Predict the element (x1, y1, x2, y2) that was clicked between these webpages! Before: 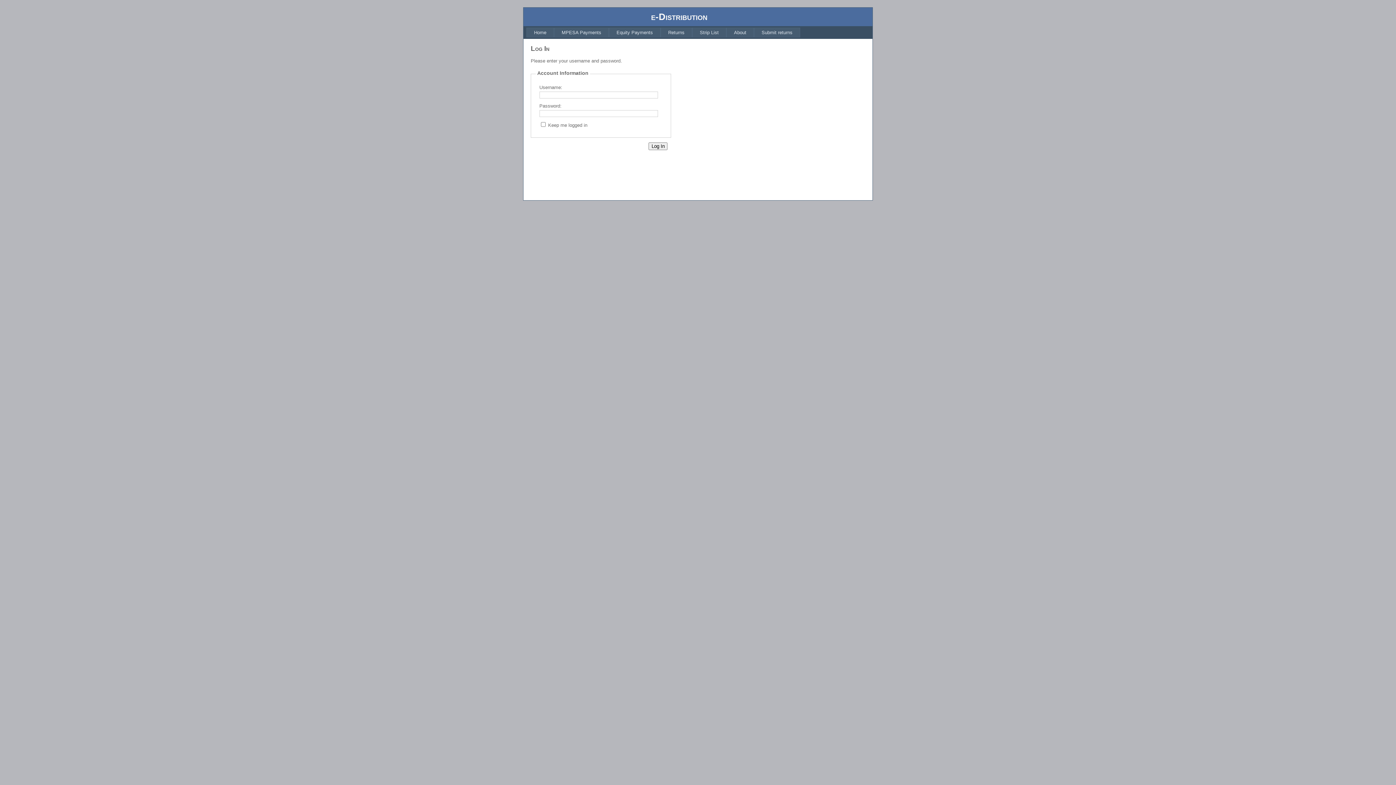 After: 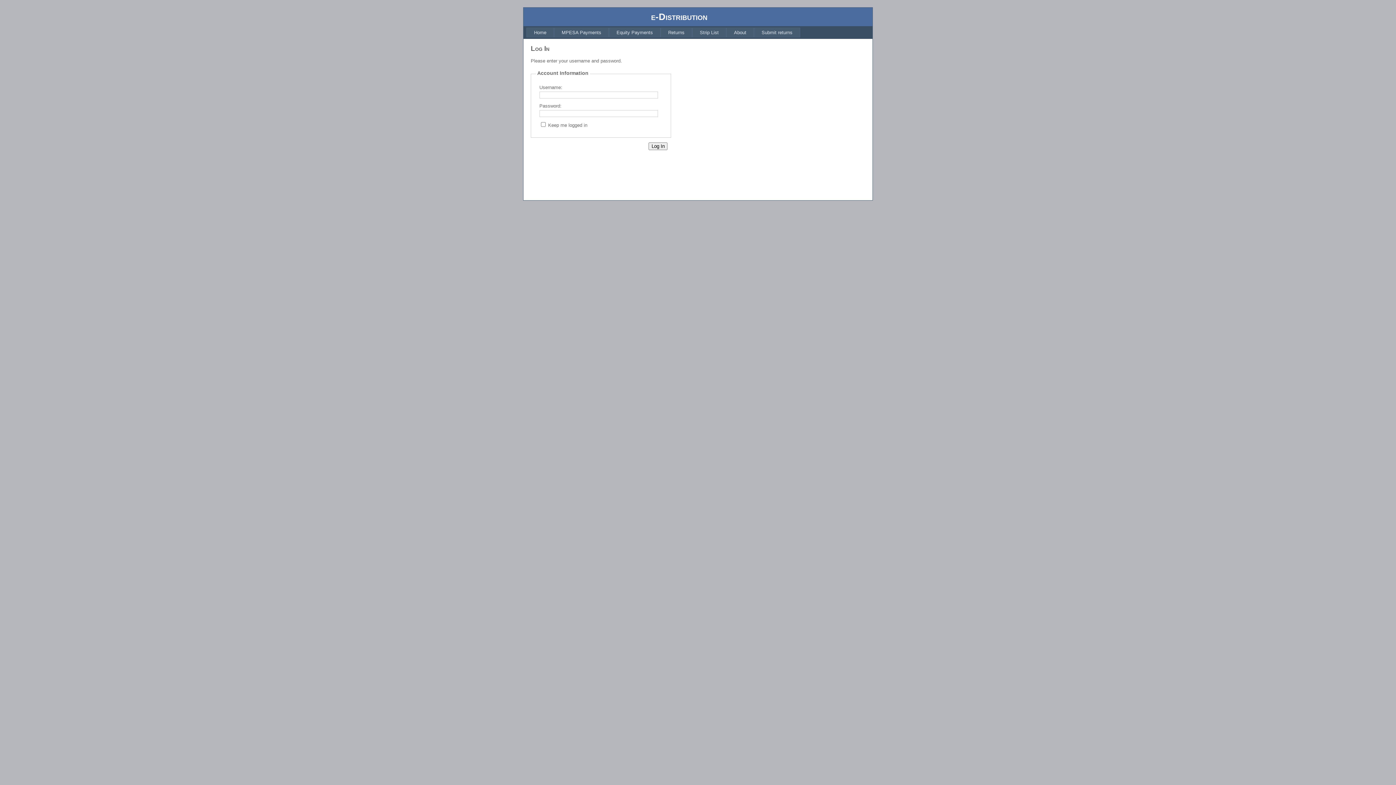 Action: label: MPESA Payments bbox: (554, 27, 609, 37)